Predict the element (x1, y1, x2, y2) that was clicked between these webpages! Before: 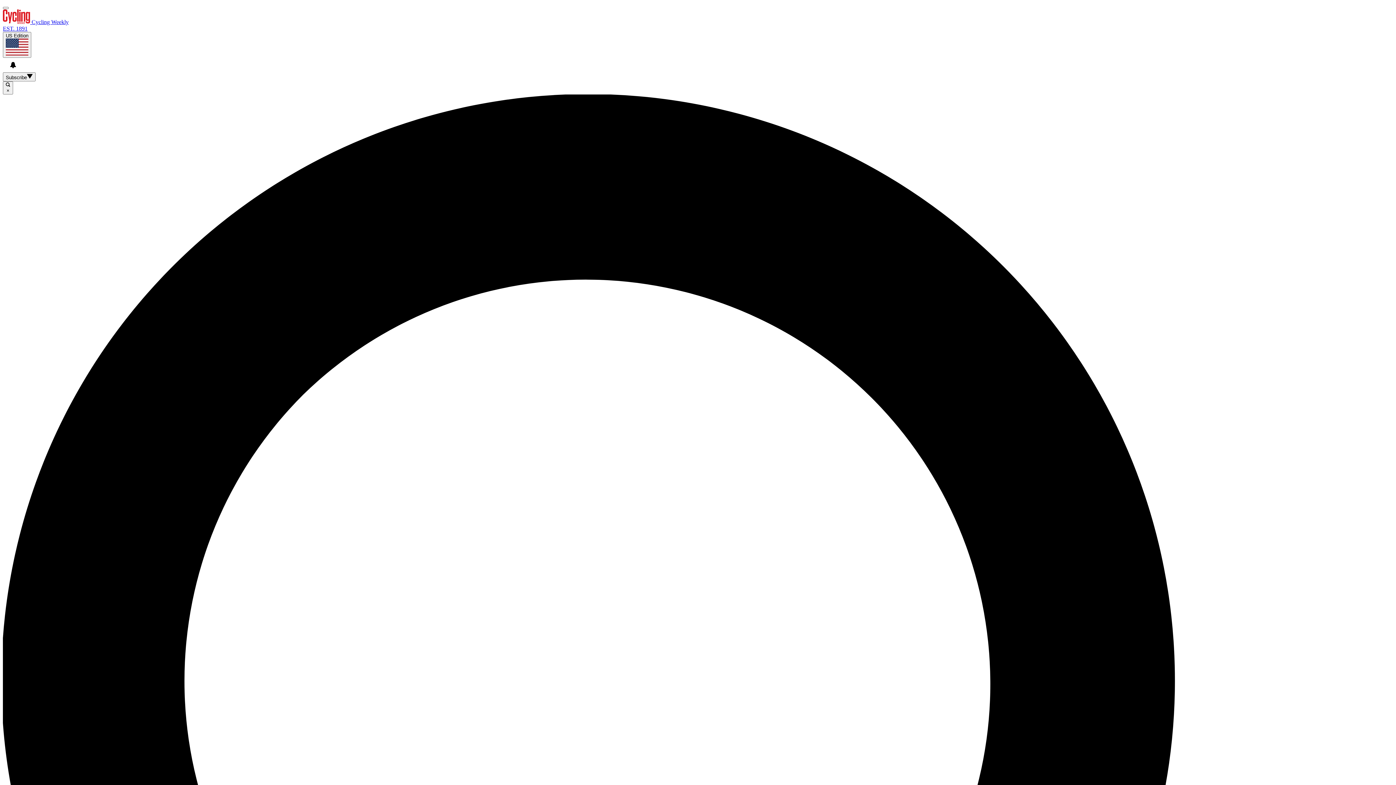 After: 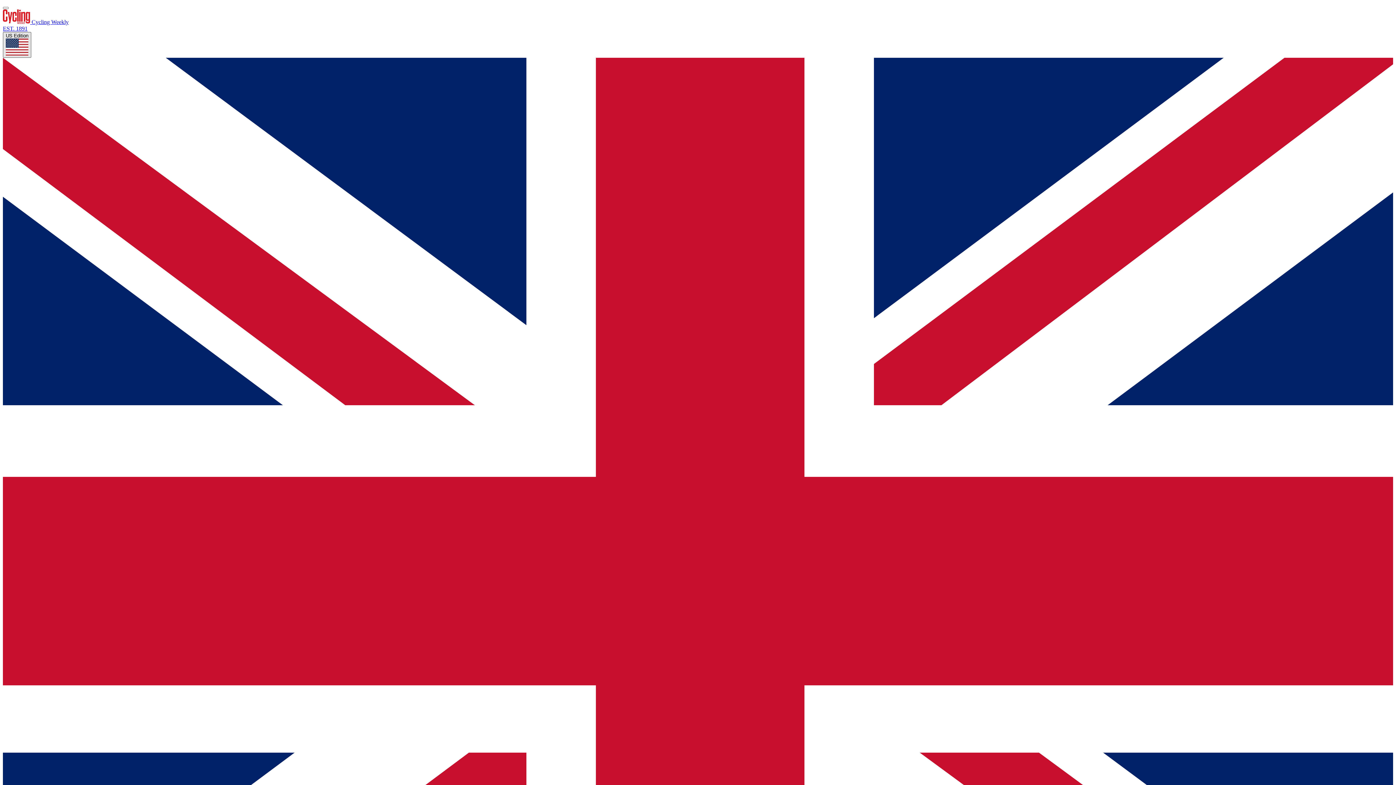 Action: label: US Edition bbox: (2, 32, 31, 57)